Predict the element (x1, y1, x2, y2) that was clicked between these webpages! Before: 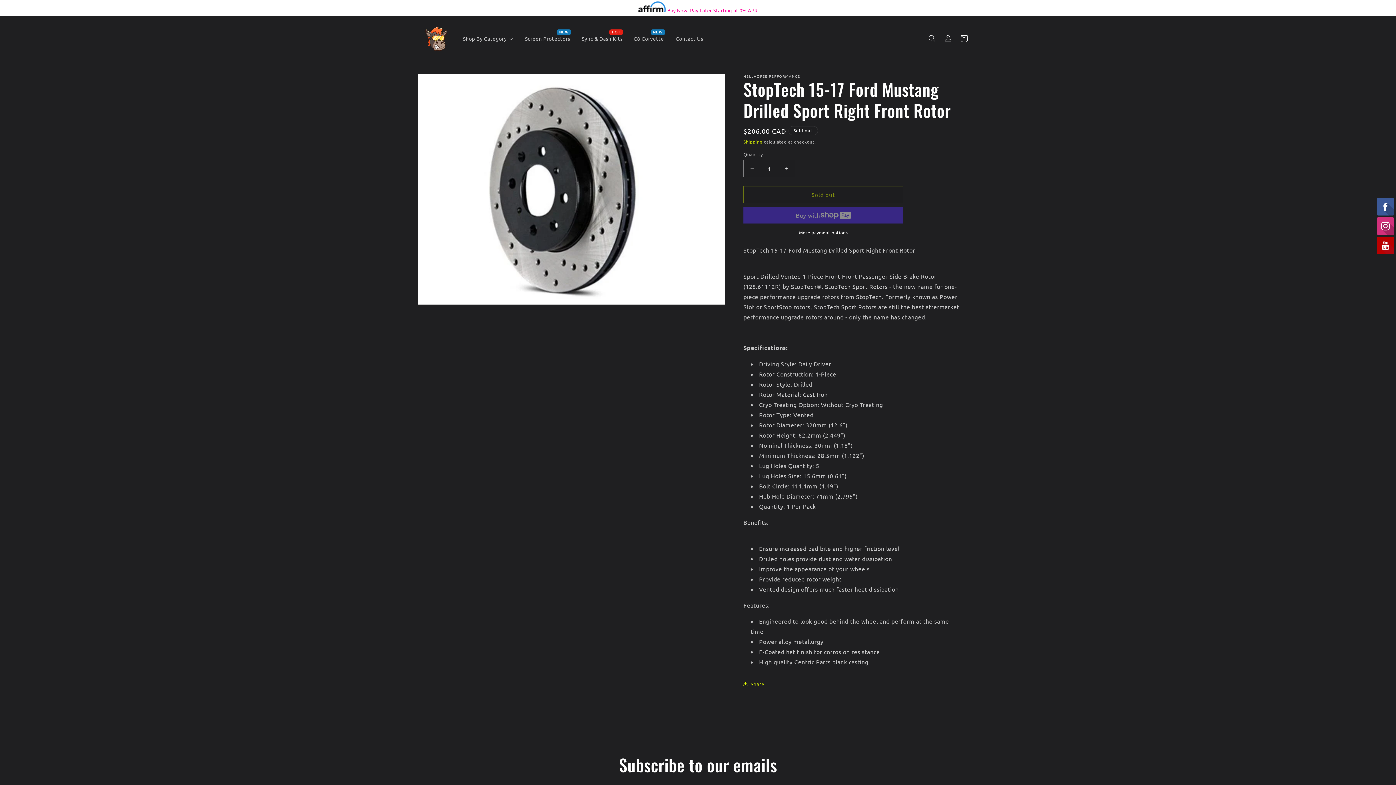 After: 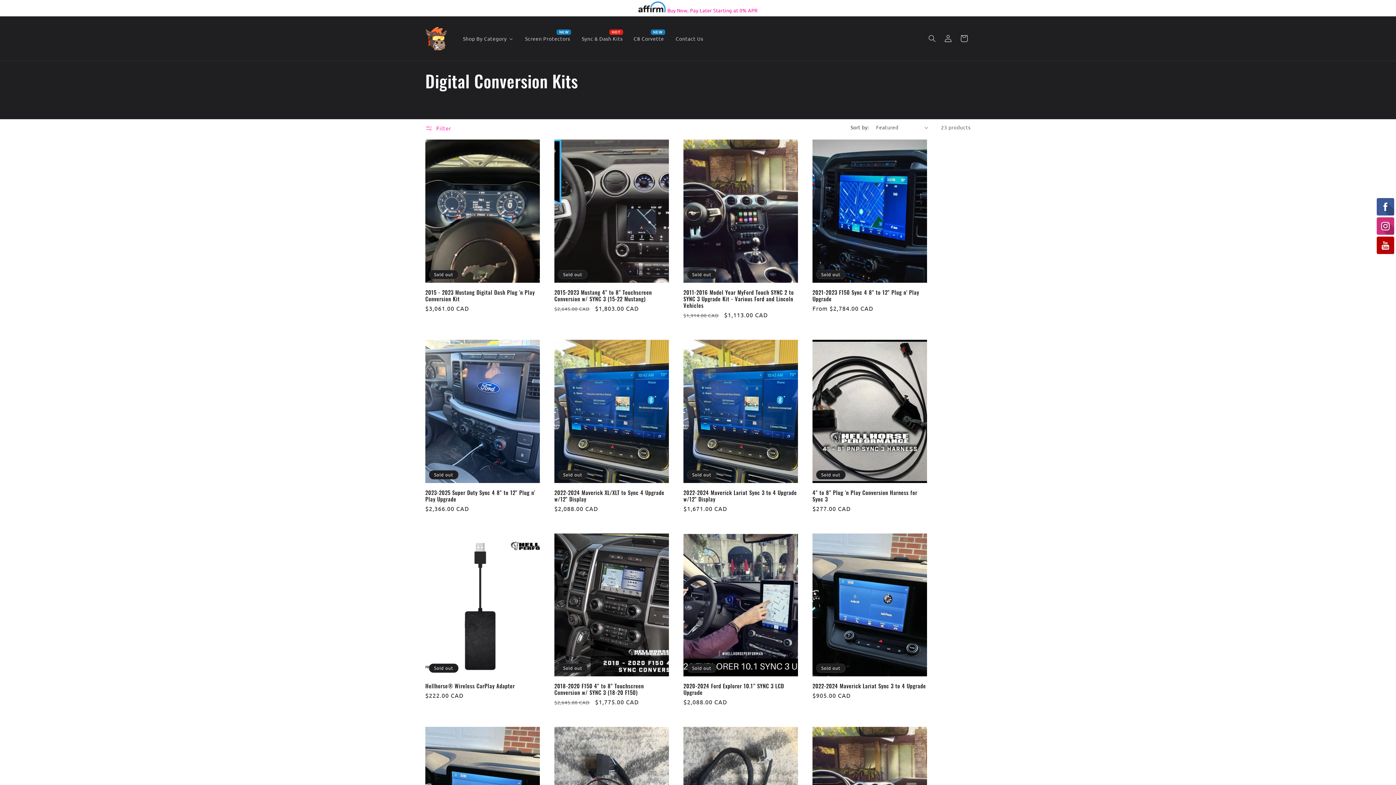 Action: bbox: (576, 30, 627, 46) label: Sync & Dash Kits